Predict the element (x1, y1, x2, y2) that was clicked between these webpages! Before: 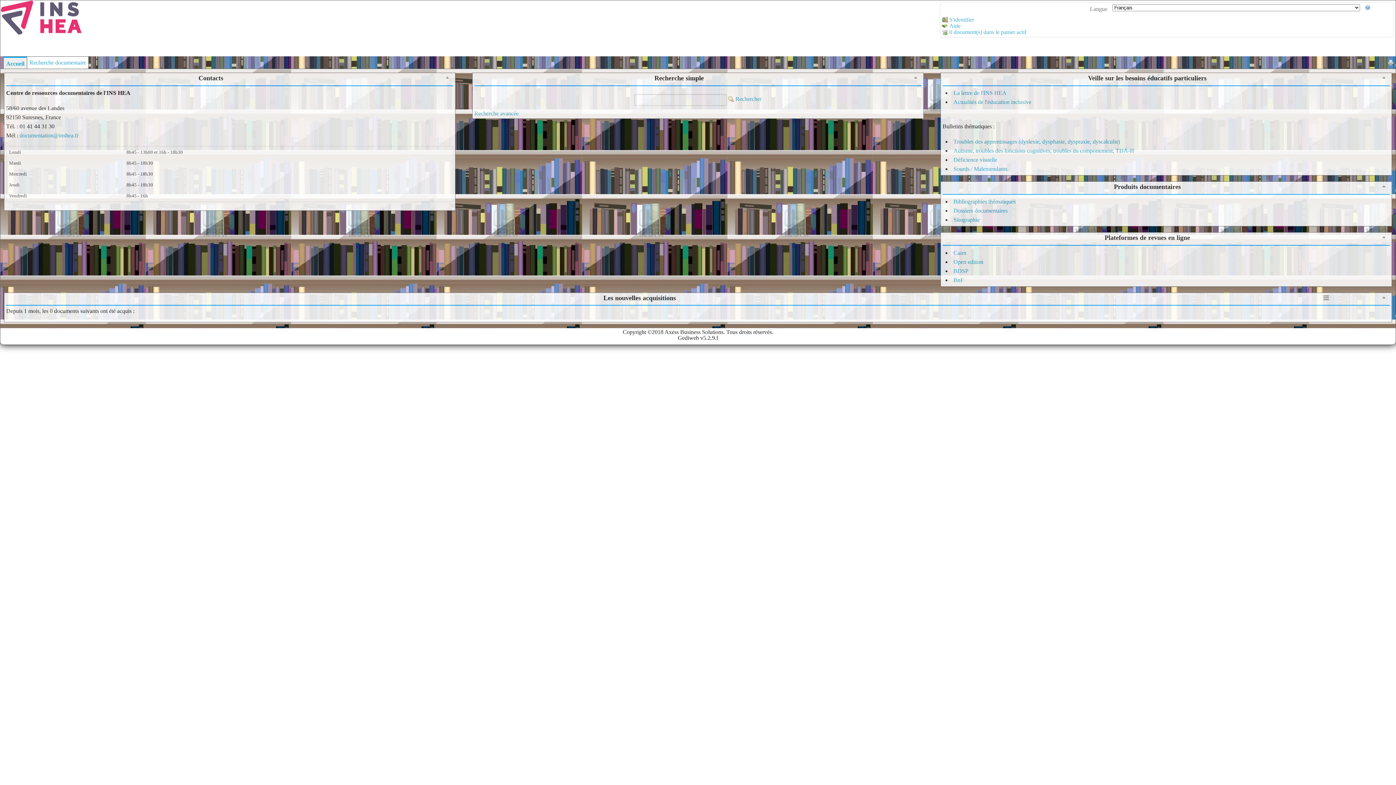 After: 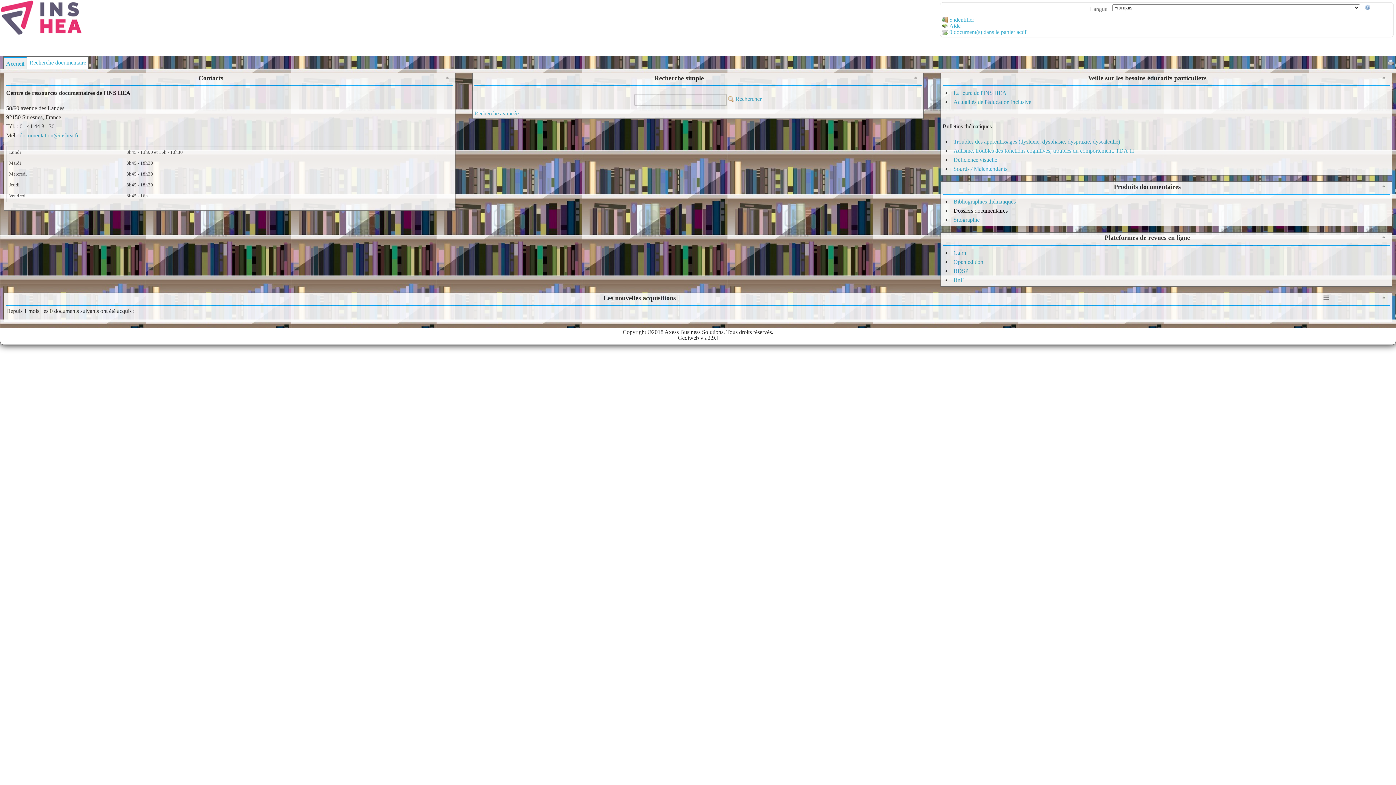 Action: bbox: (953, 207, 1007, 213) label: Dossiers documentaires